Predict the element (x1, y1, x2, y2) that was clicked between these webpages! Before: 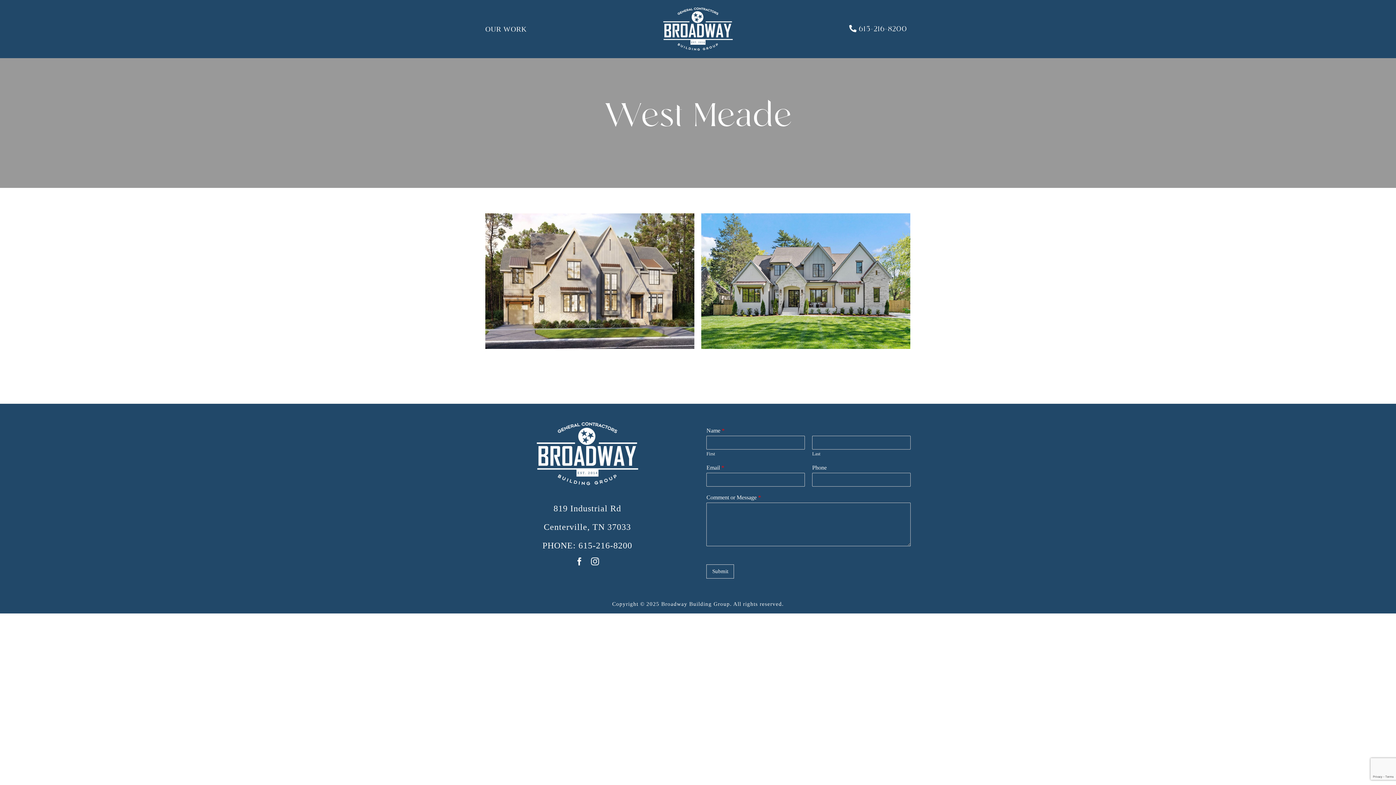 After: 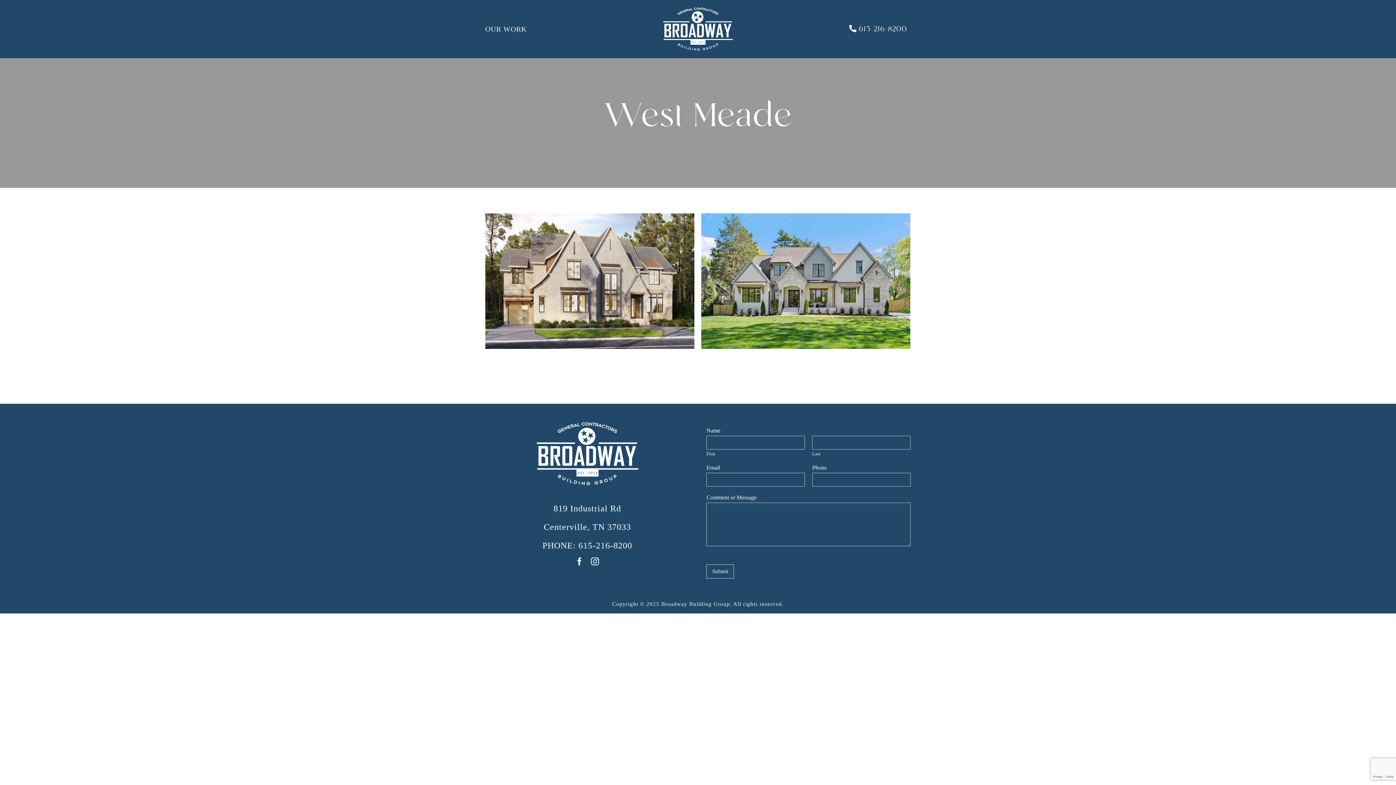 Action: label: 615-216-8200 bbox: (858, 25, 907, 33)